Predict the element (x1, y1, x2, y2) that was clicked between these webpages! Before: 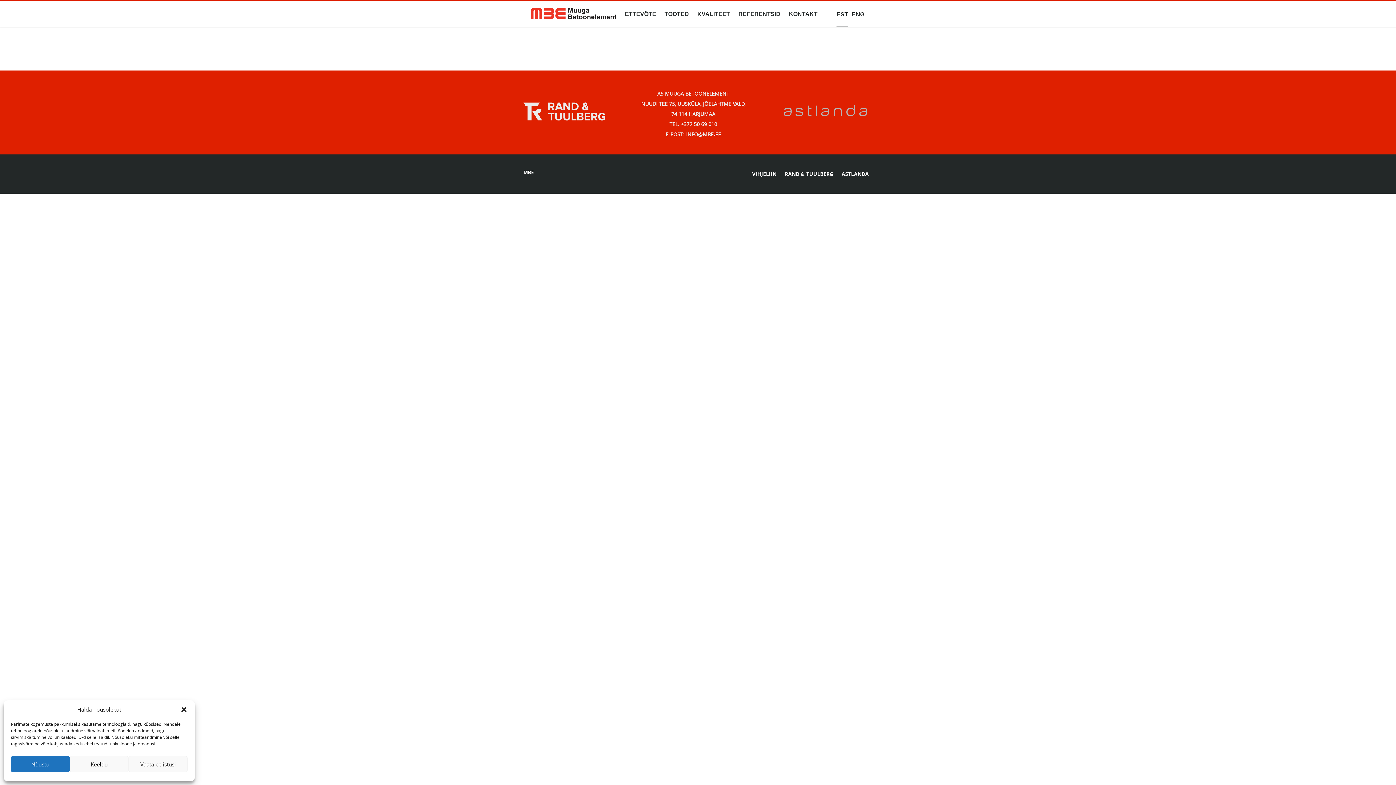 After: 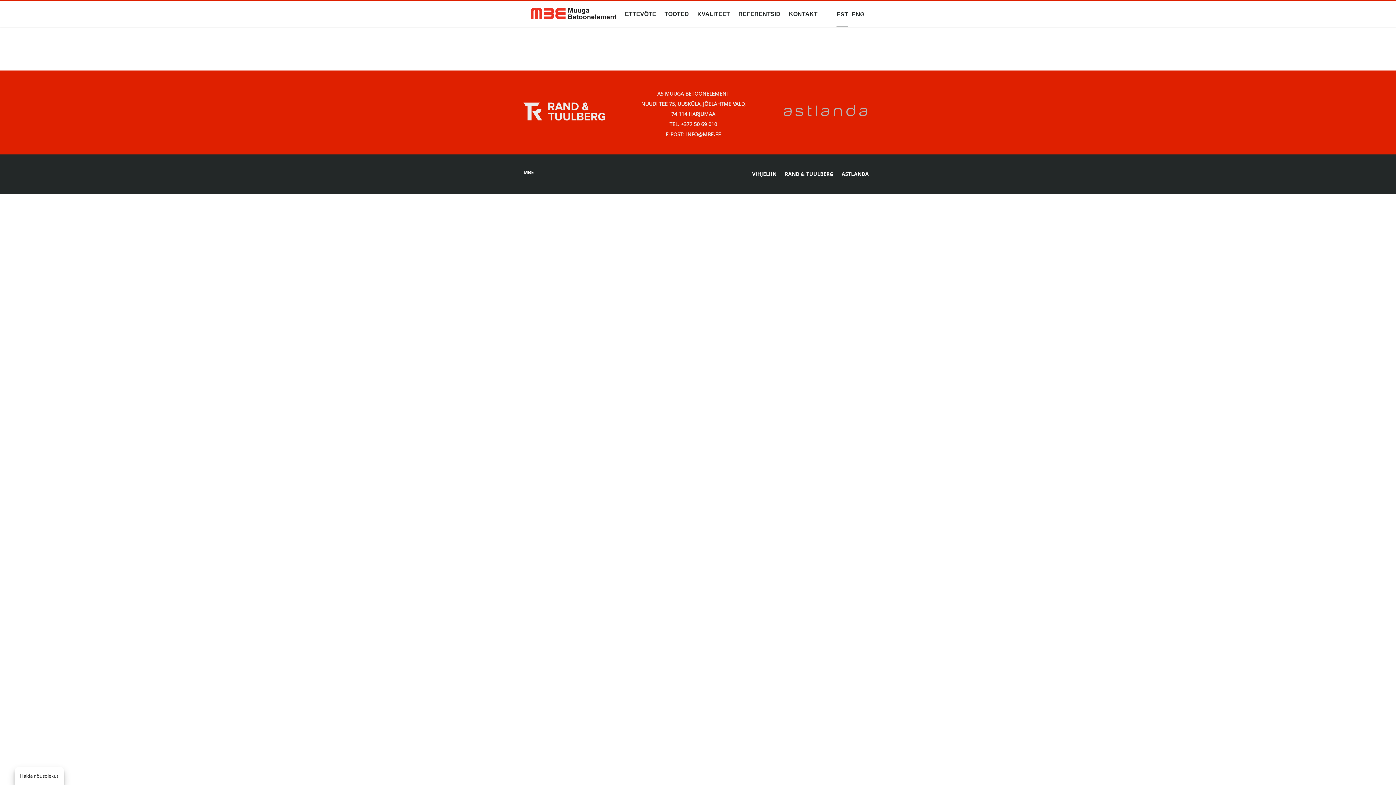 Action: bbox: (10, 756, 69, 772) label: Nõustu